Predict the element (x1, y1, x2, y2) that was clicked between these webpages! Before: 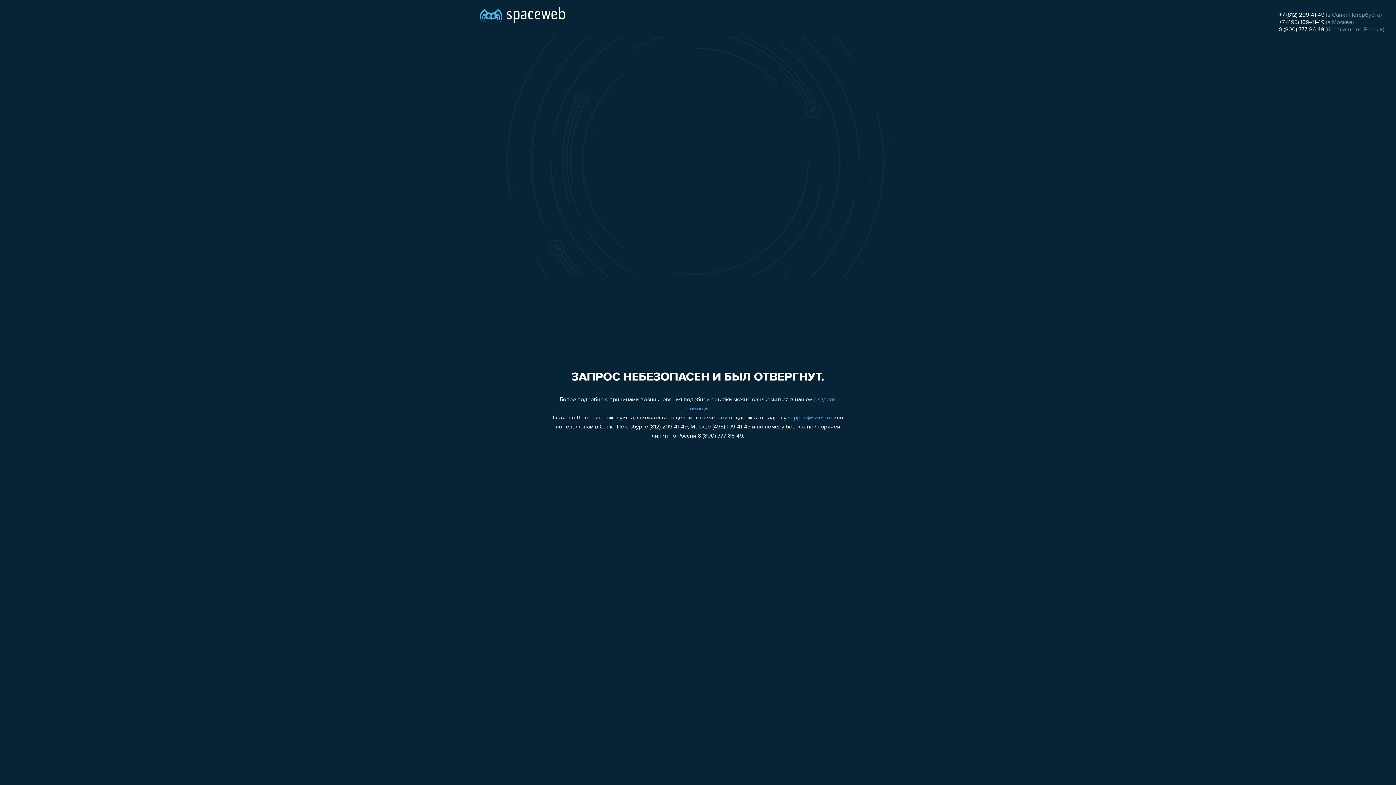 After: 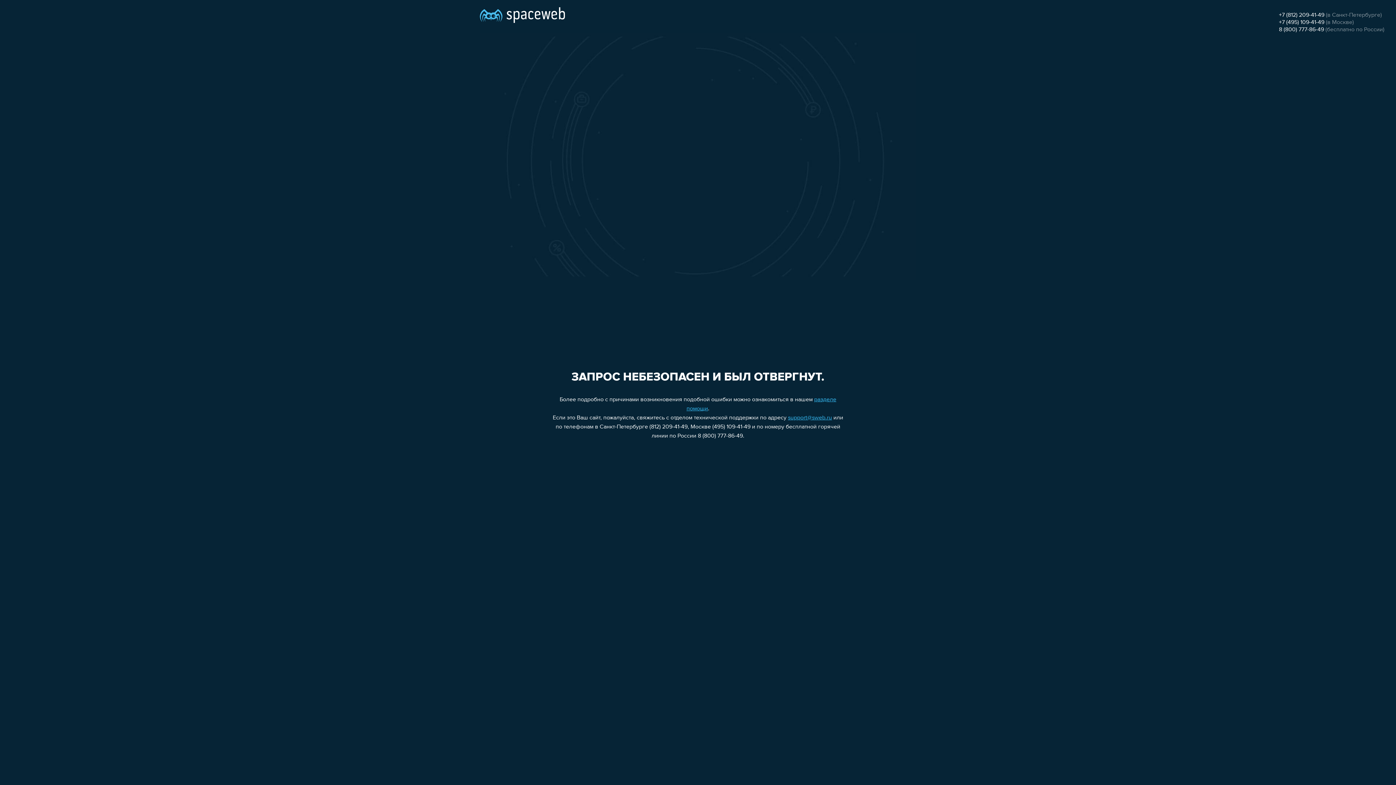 Action: label: +7 (495) 109-41-49 bbox: (1279, 19, 1324, 25)